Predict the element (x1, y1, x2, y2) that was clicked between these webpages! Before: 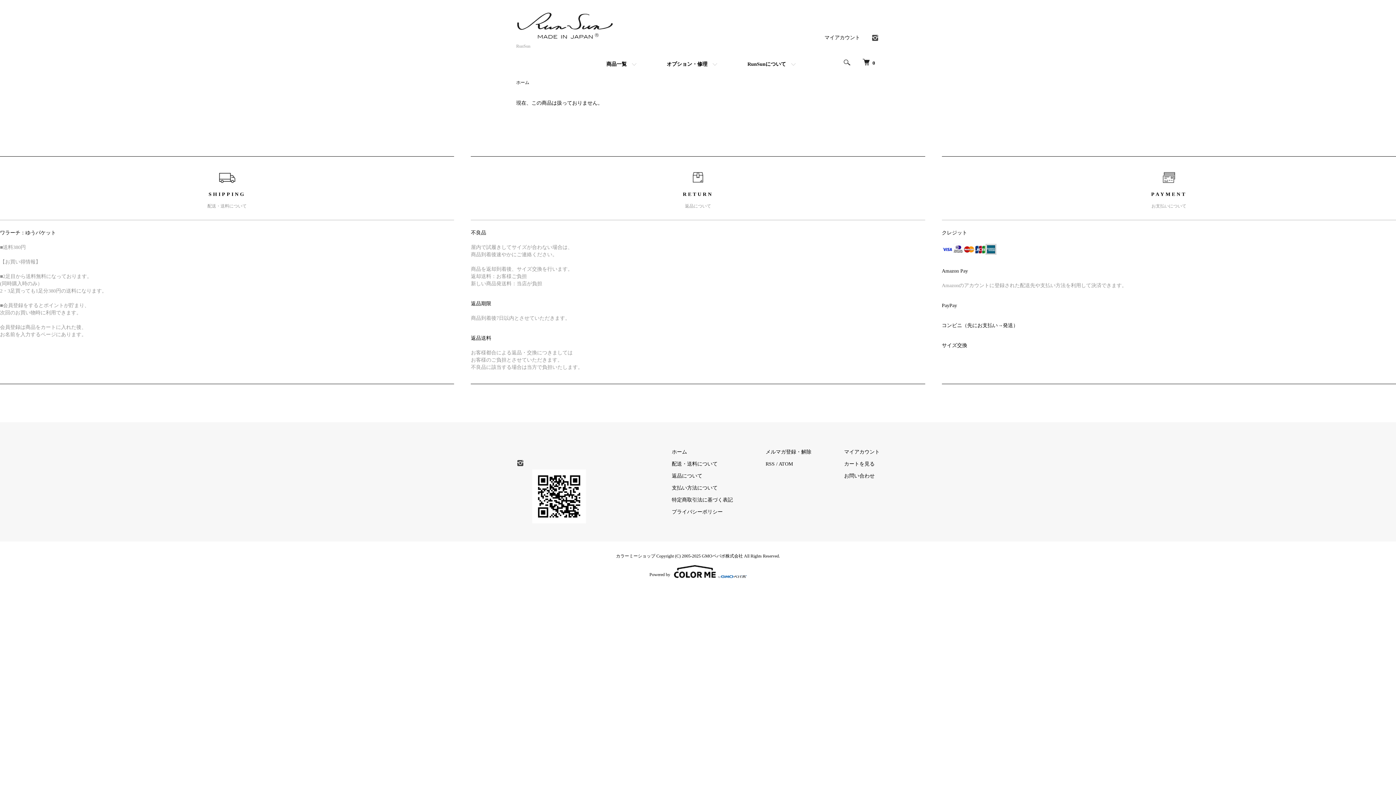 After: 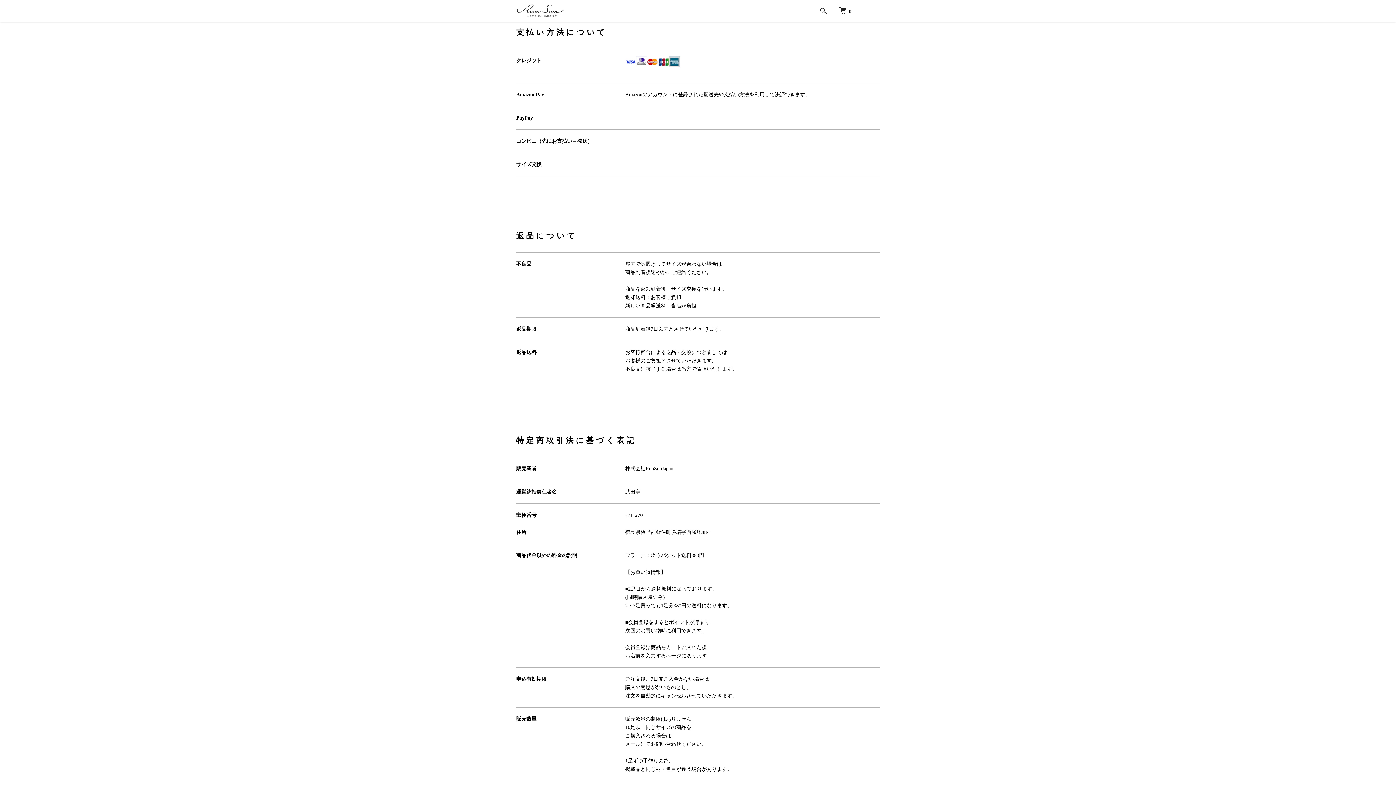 Action: label: 支払い方法について bbox: (672, 485, 717, 490)